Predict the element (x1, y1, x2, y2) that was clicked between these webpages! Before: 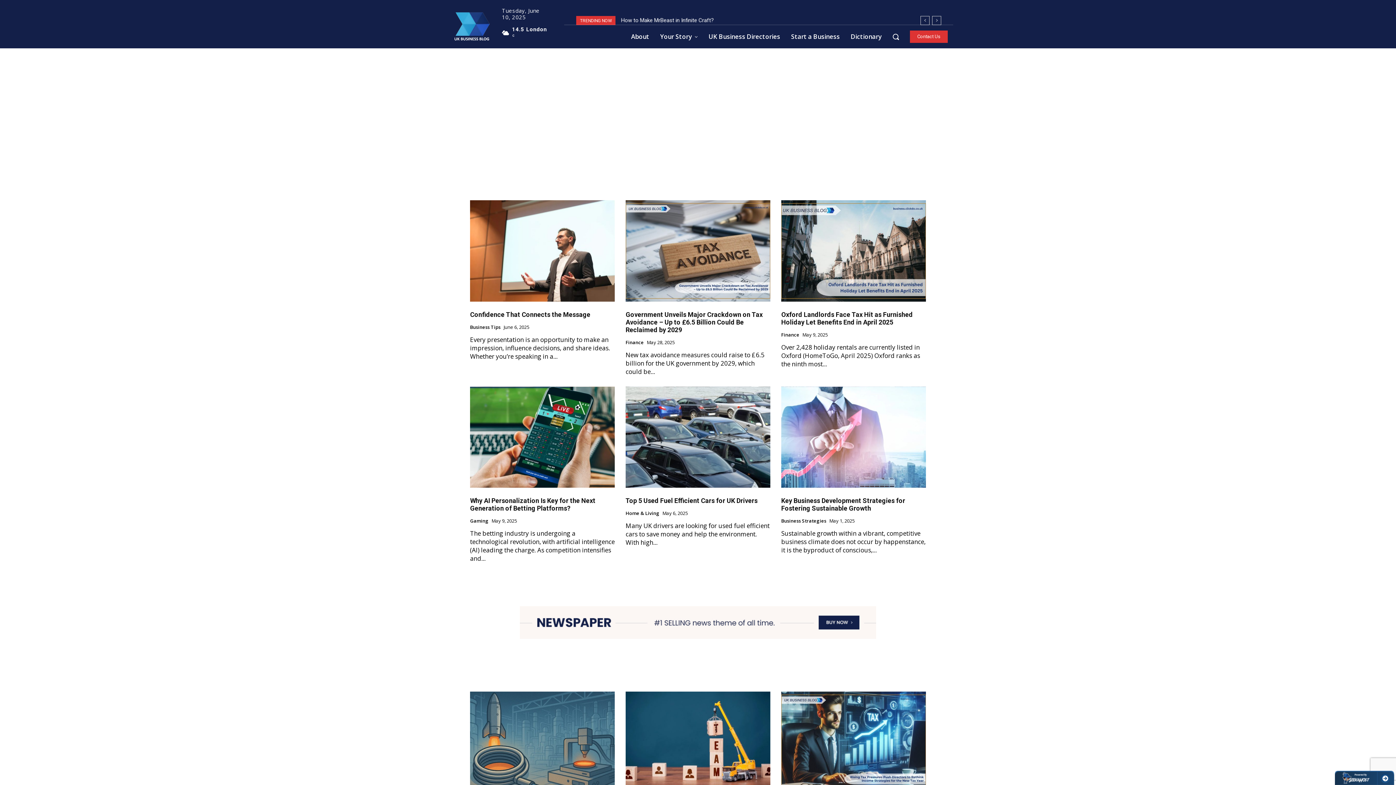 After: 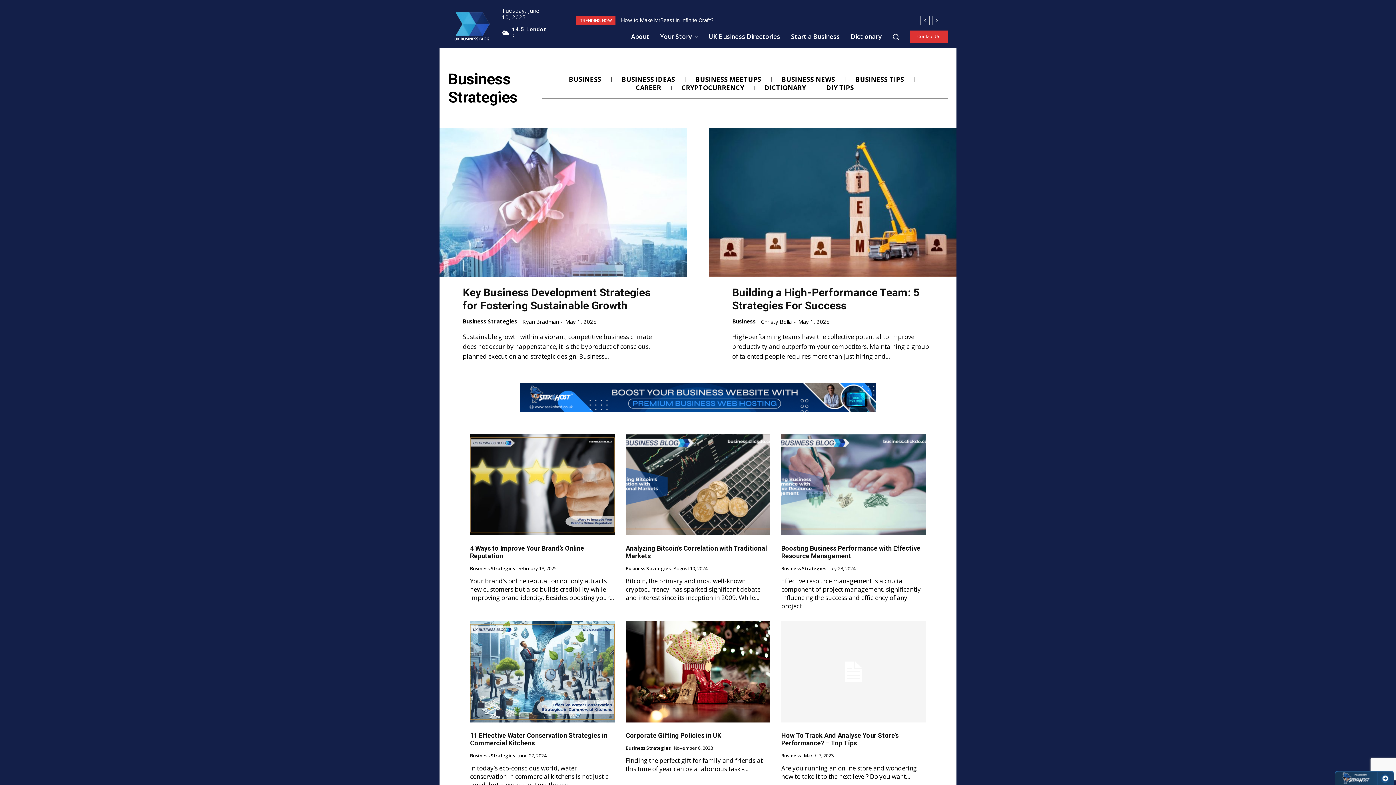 Action: label: Business Strategies bbox: (781, 518, 826, 524)